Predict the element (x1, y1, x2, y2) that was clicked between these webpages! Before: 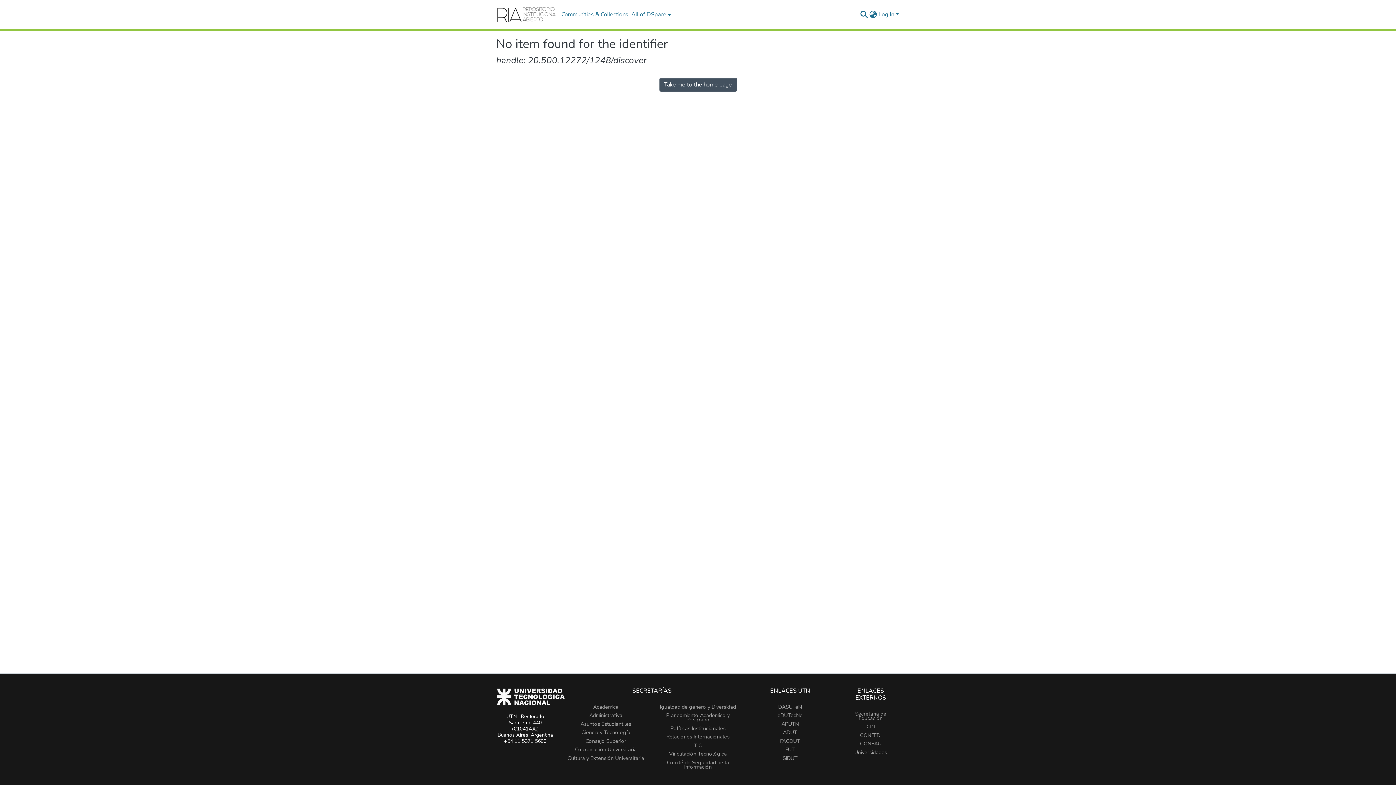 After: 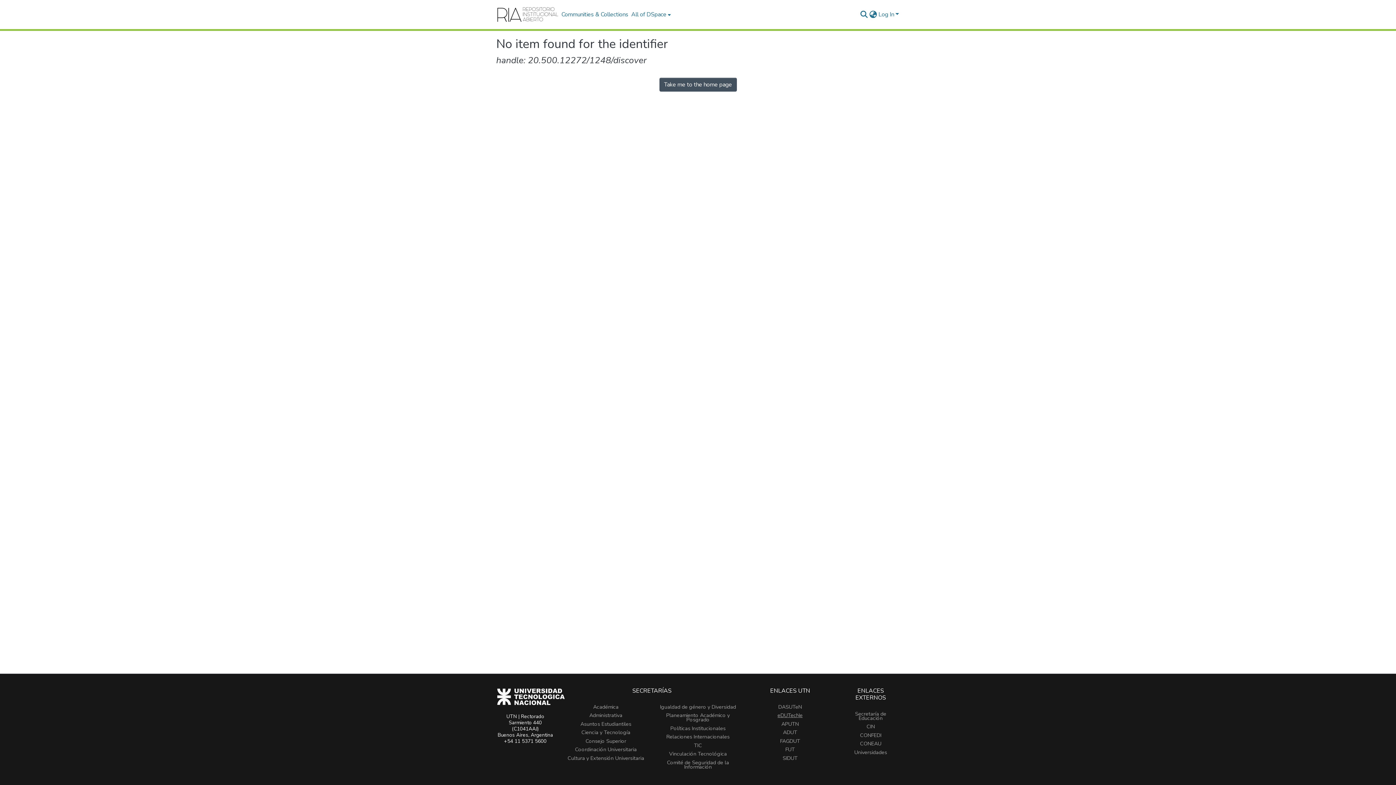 Action: bbox: (777, 712, 802, 719) label: eDUTecNe